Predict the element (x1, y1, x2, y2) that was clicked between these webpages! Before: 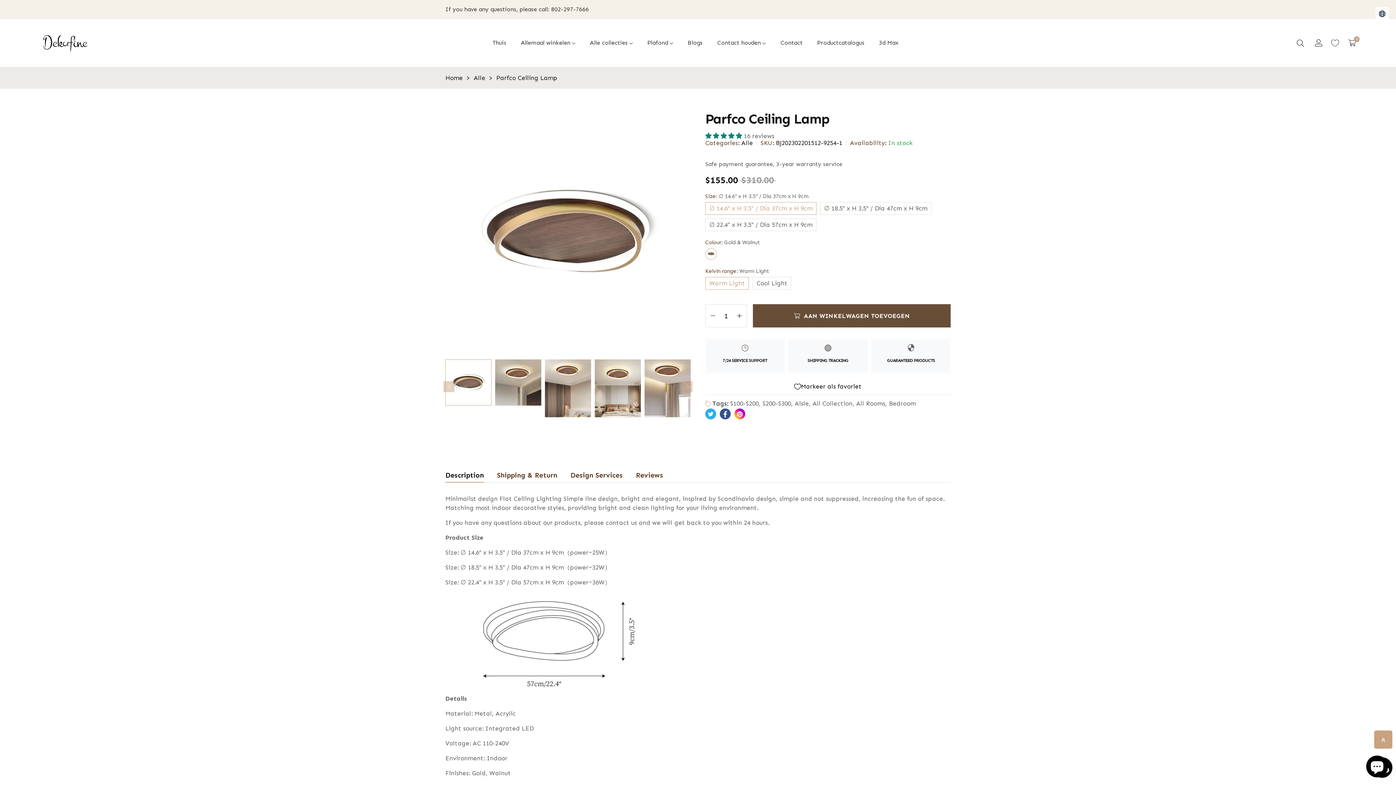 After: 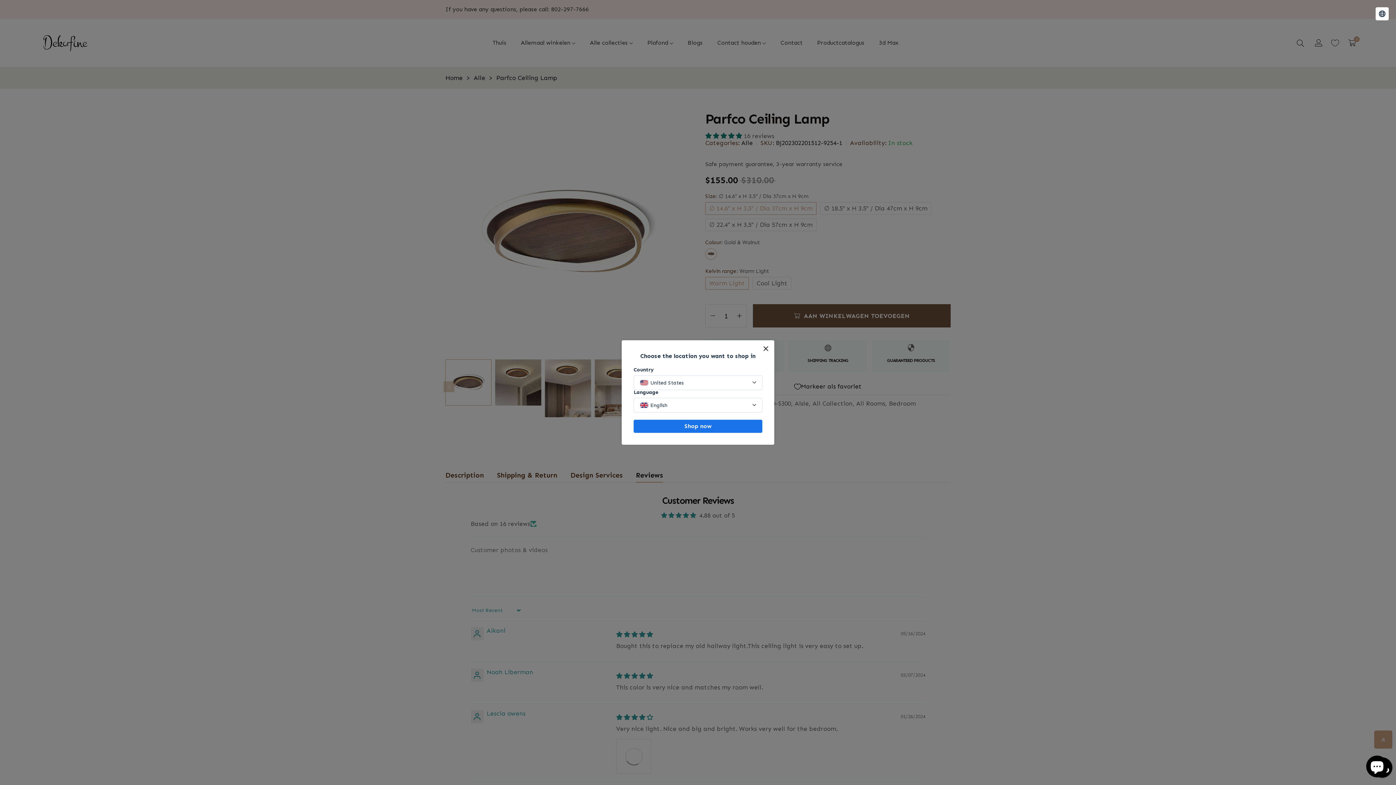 Action: label: Reviews bbox: (636, 470, 663, 482)